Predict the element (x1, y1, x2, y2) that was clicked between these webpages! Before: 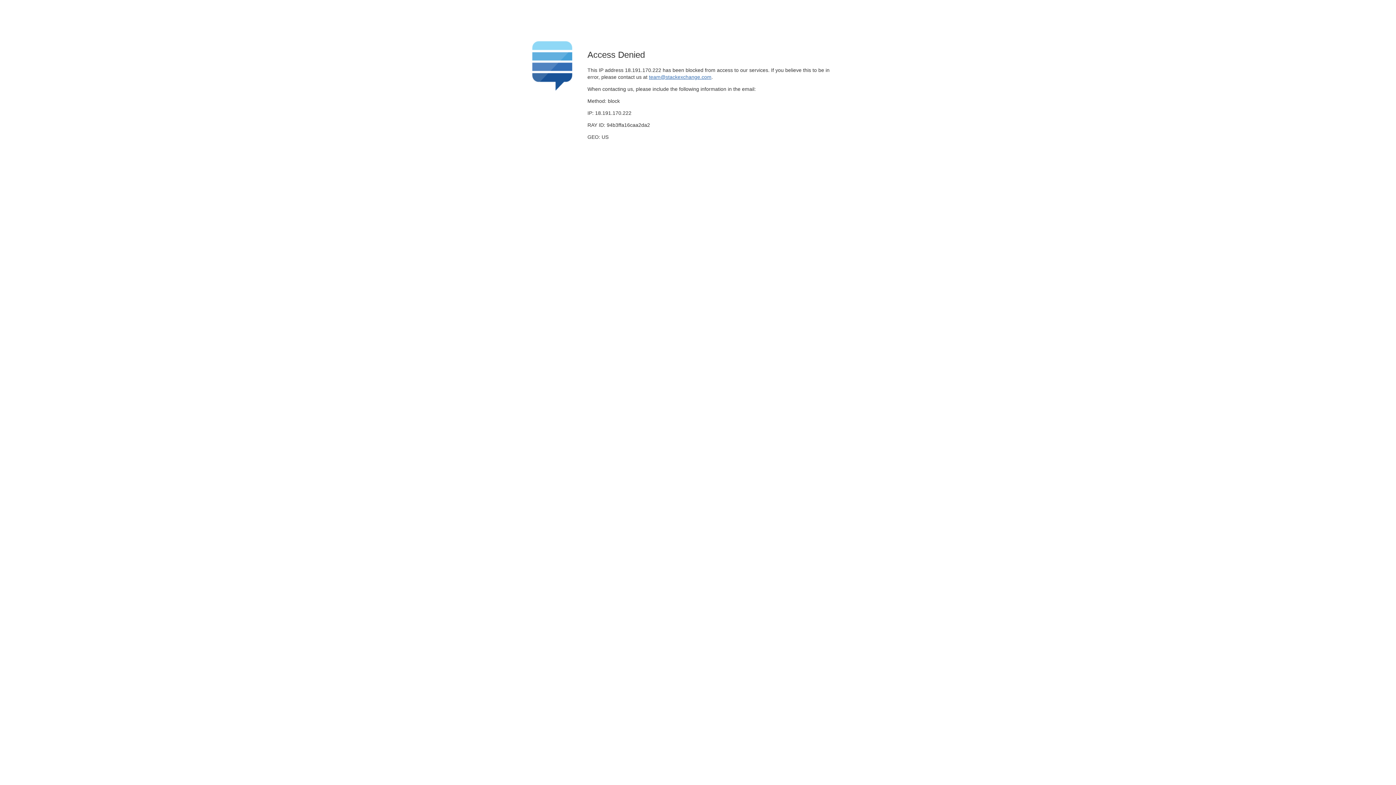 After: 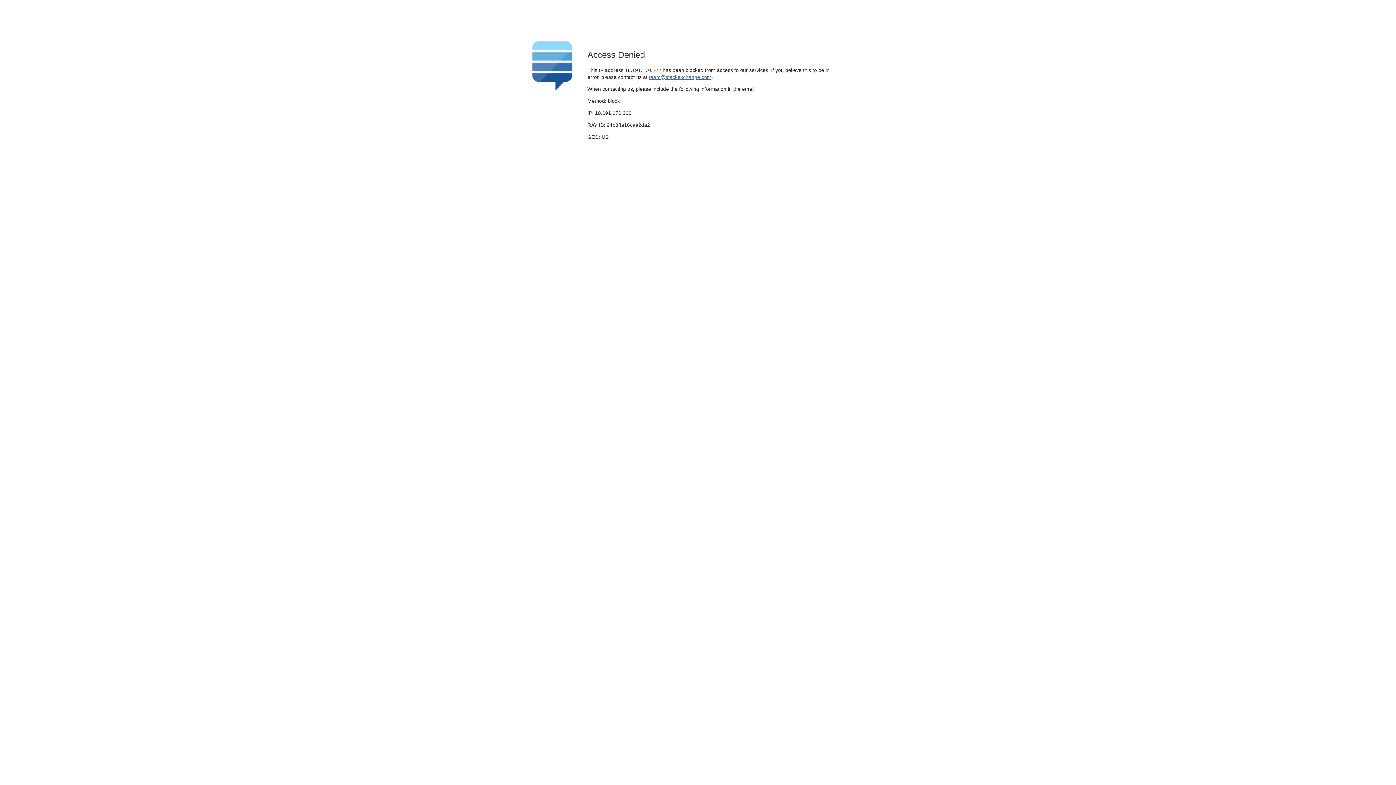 Action: bbox: (649, 74, 711, 79) label: team@stackexchange.com